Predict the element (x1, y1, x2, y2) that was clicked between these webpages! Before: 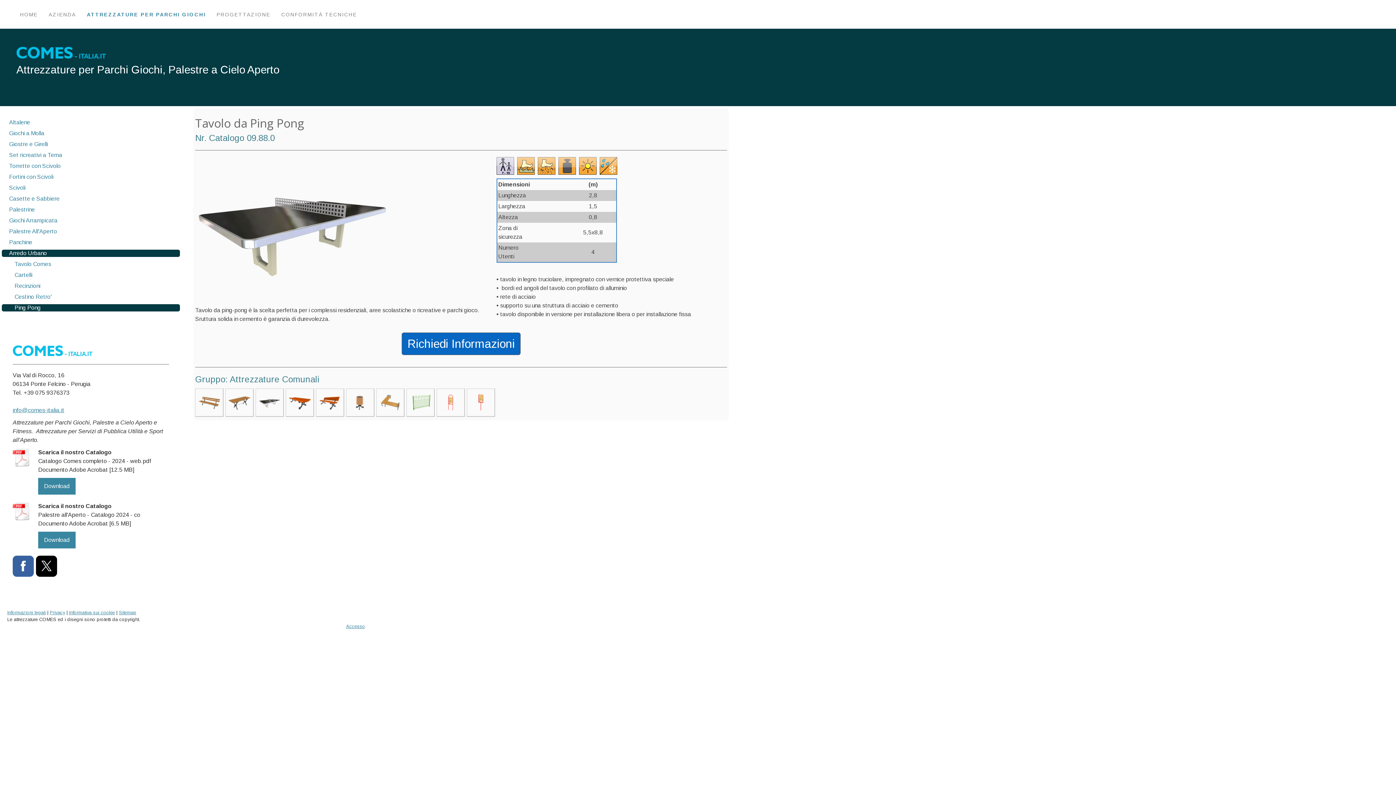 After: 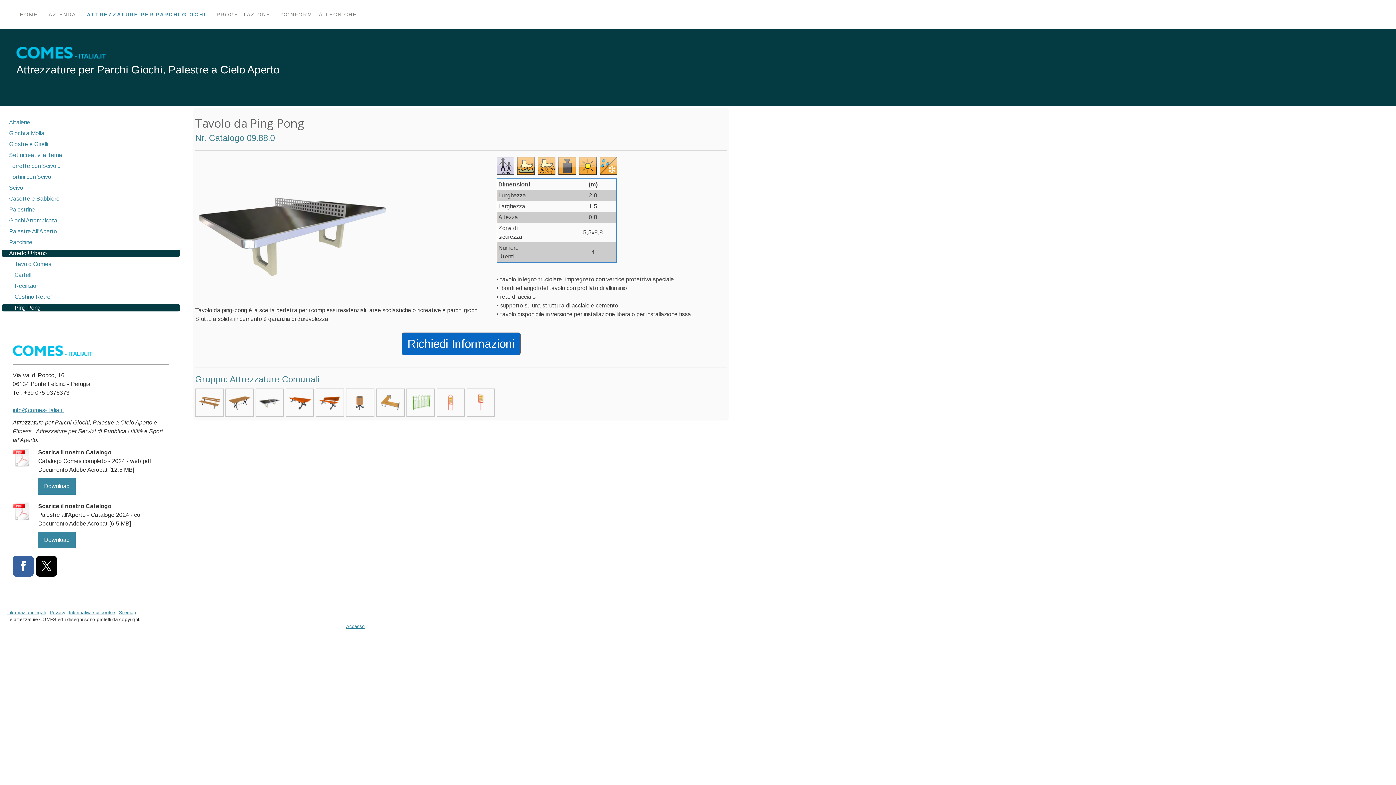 Action: bbox: (12, 502, 31, 523)